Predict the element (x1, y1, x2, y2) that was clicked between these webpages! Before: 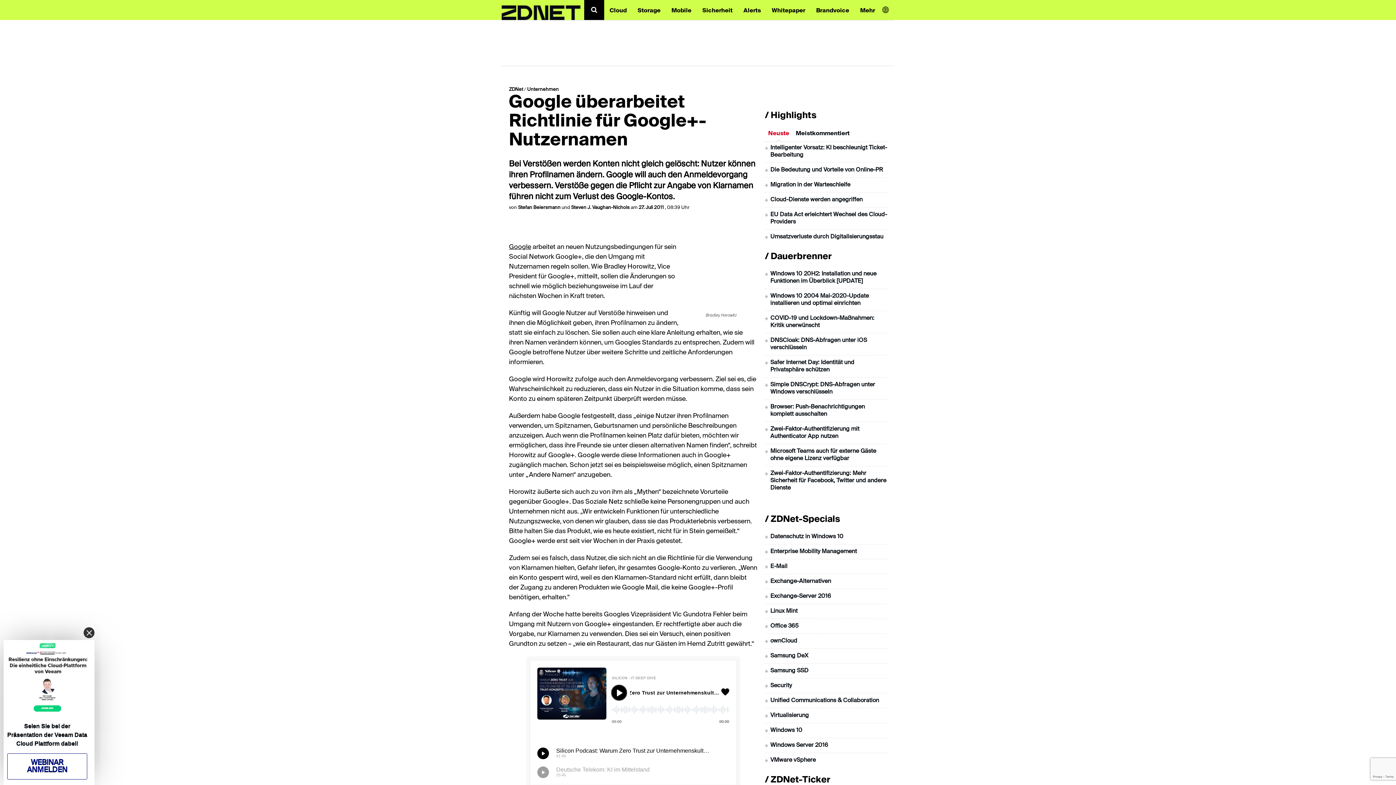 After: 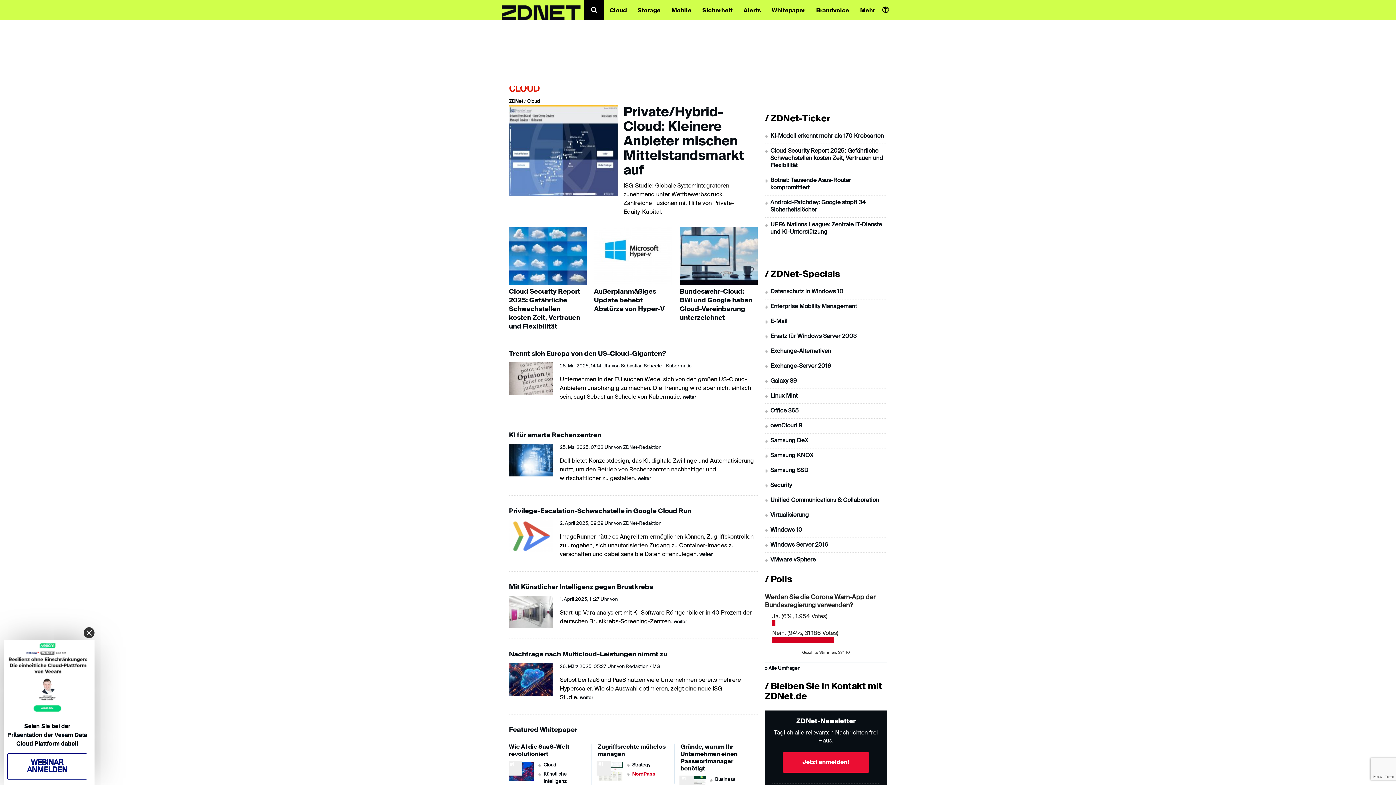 Action: bbox: (604, 0, 632, 19) label: Cloud